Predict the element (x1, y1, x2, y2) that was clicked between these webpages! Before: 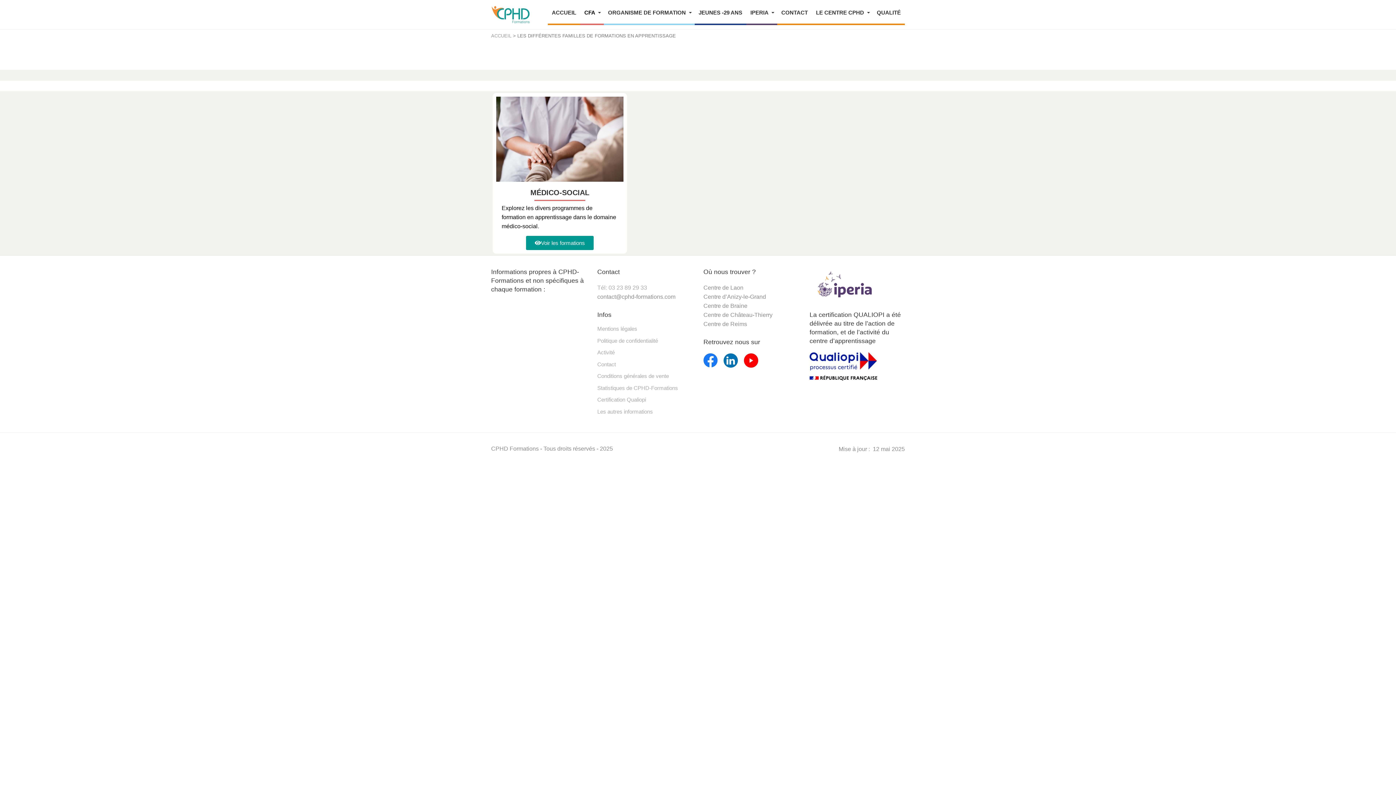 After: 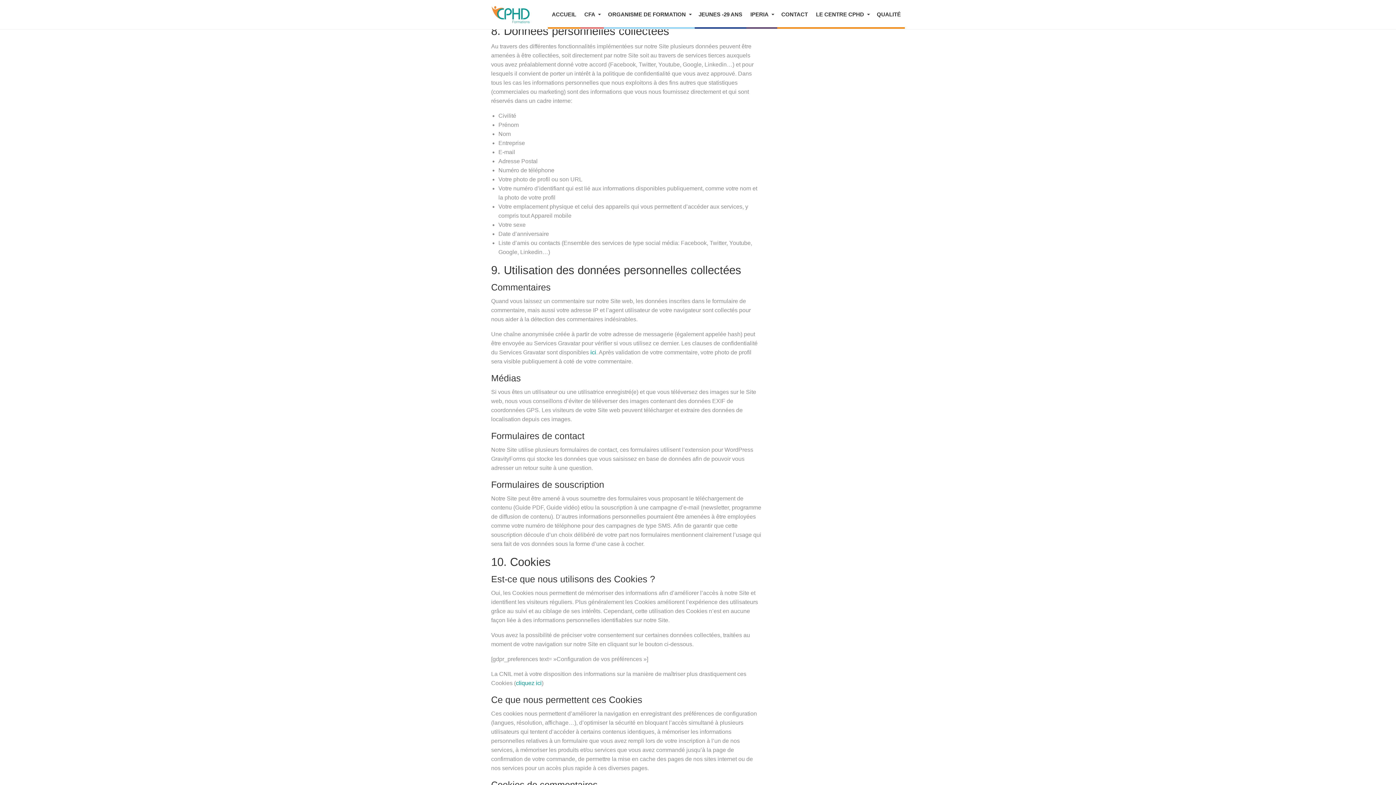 Action: bbox: (597, 338, 692, 343) label: Politique de confidentialité